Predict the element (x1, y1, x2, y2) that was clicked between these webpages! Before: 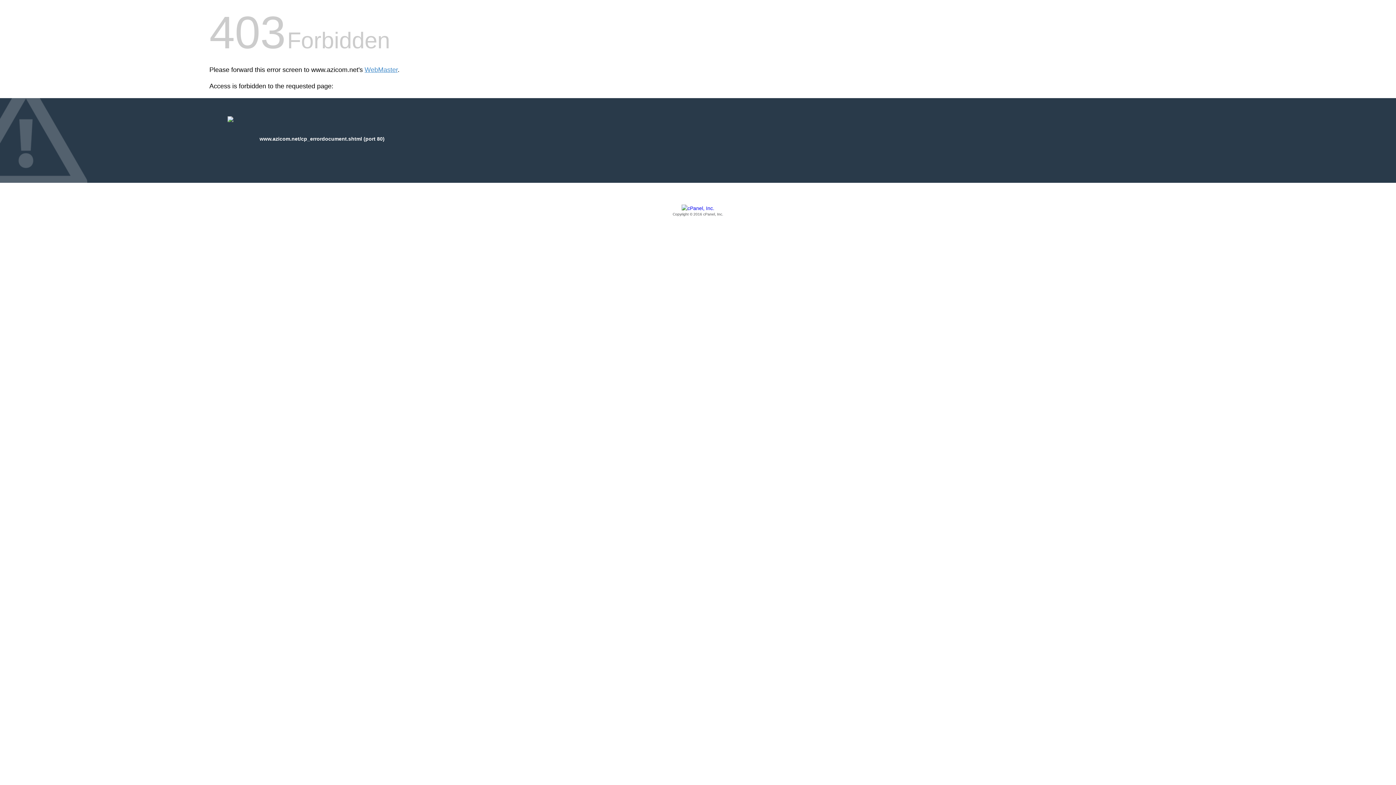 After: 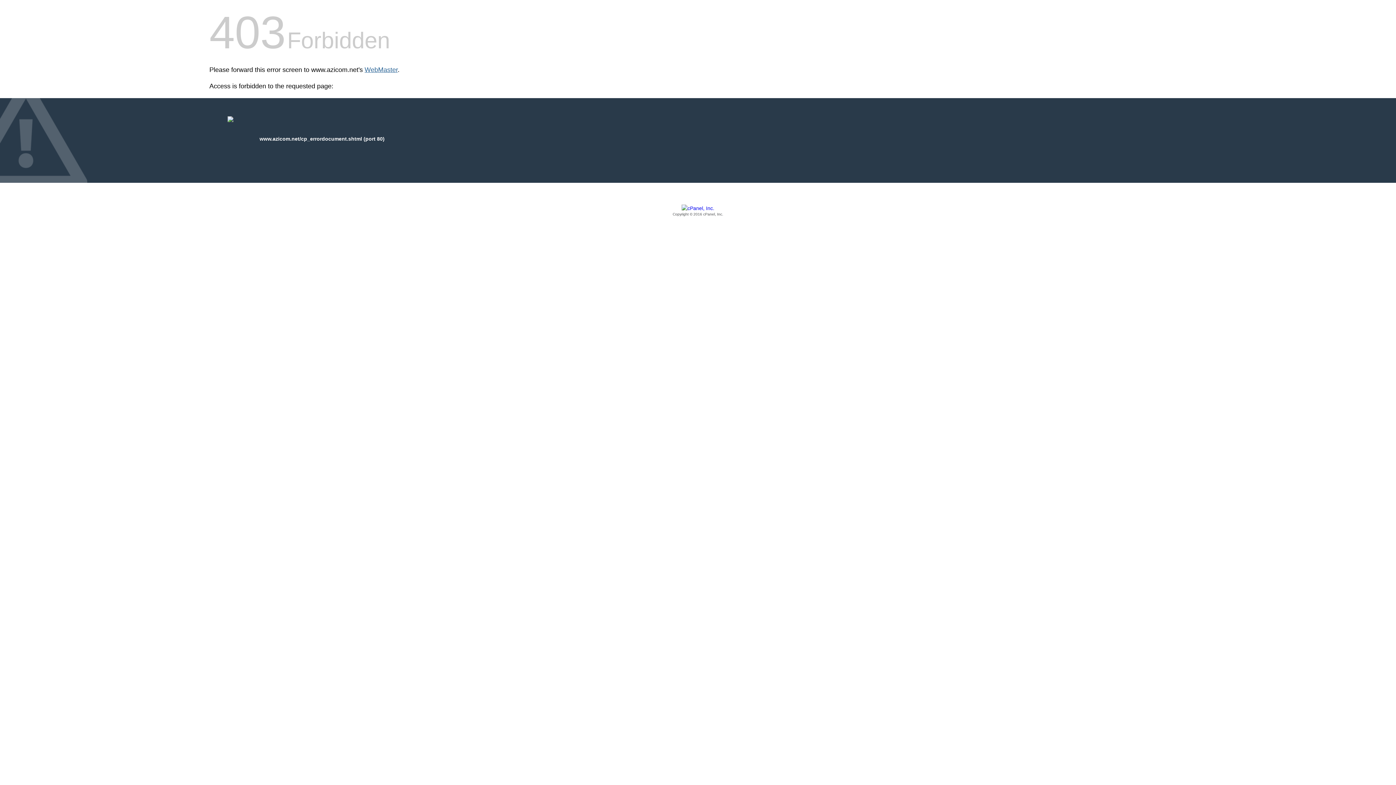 Action: label: WebMaster bbox: (364, 66, 397, 73)